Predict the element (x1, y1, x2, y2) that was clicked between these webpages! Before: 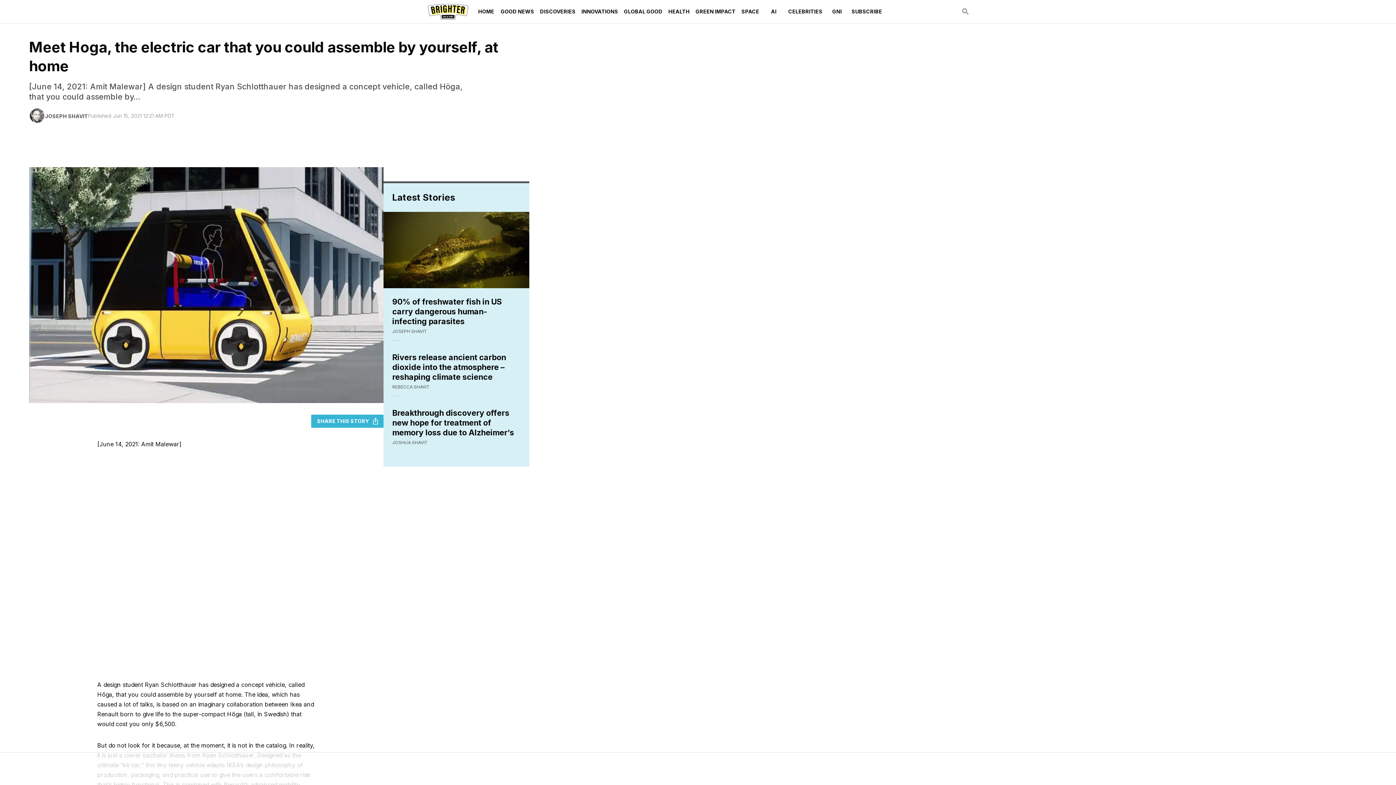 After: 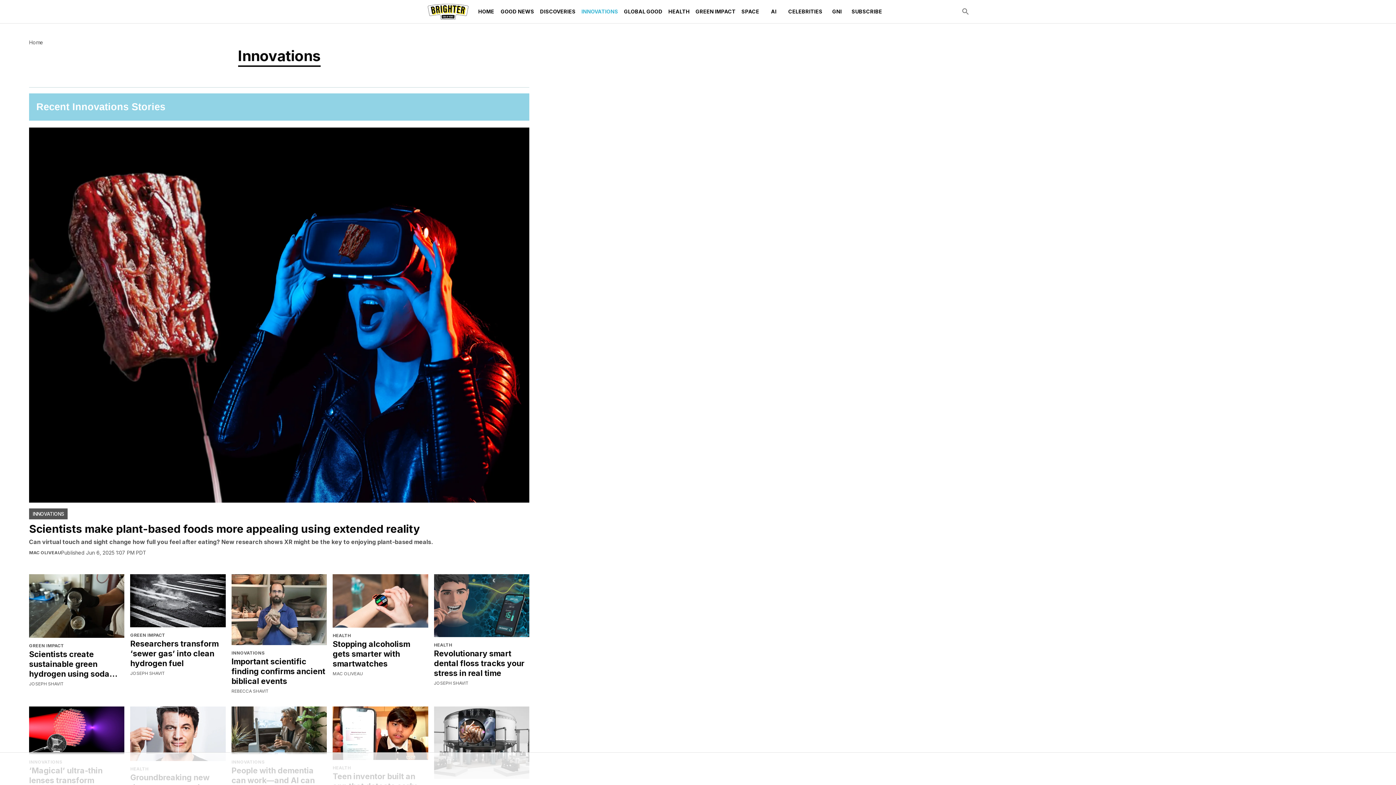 Action: label: INNOVATIONS bbox: (578, 0, 621, 23)